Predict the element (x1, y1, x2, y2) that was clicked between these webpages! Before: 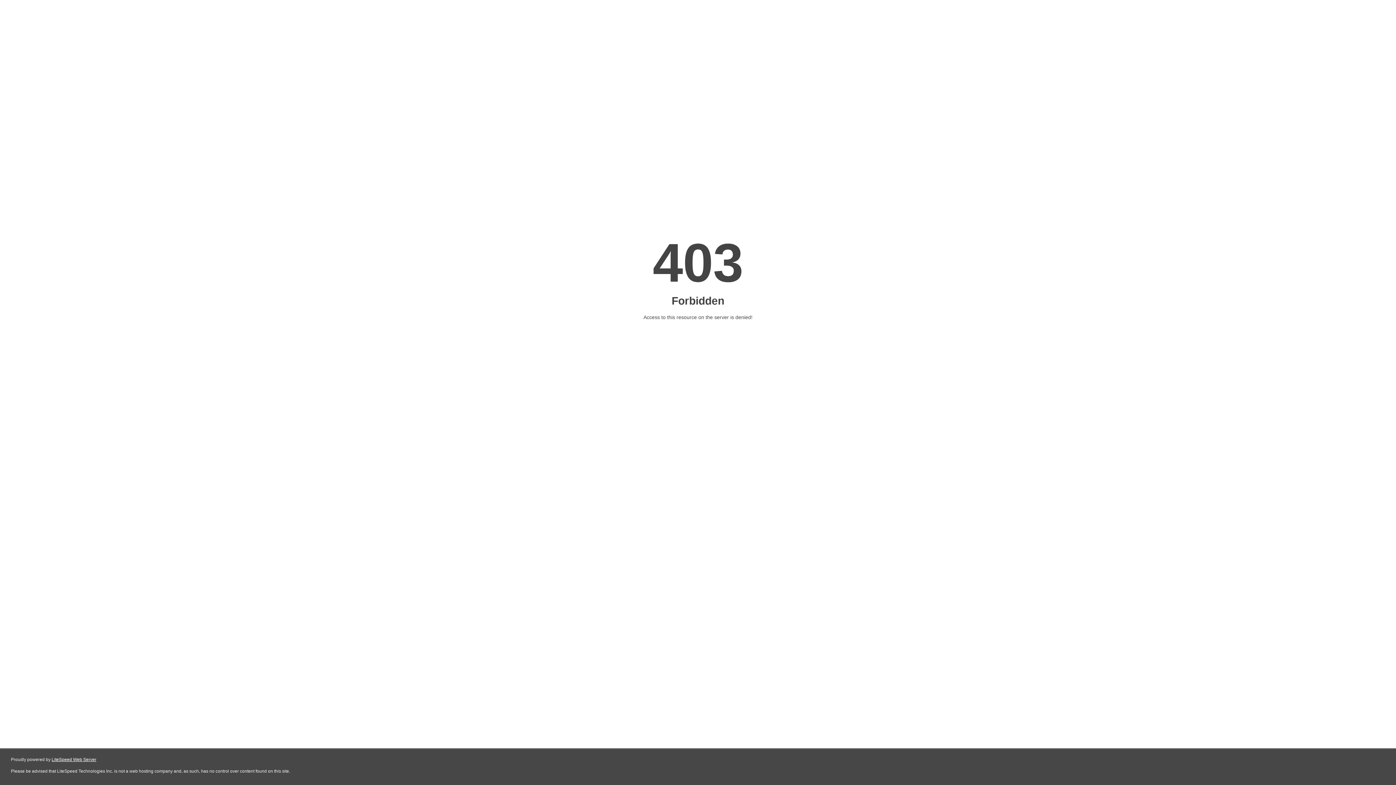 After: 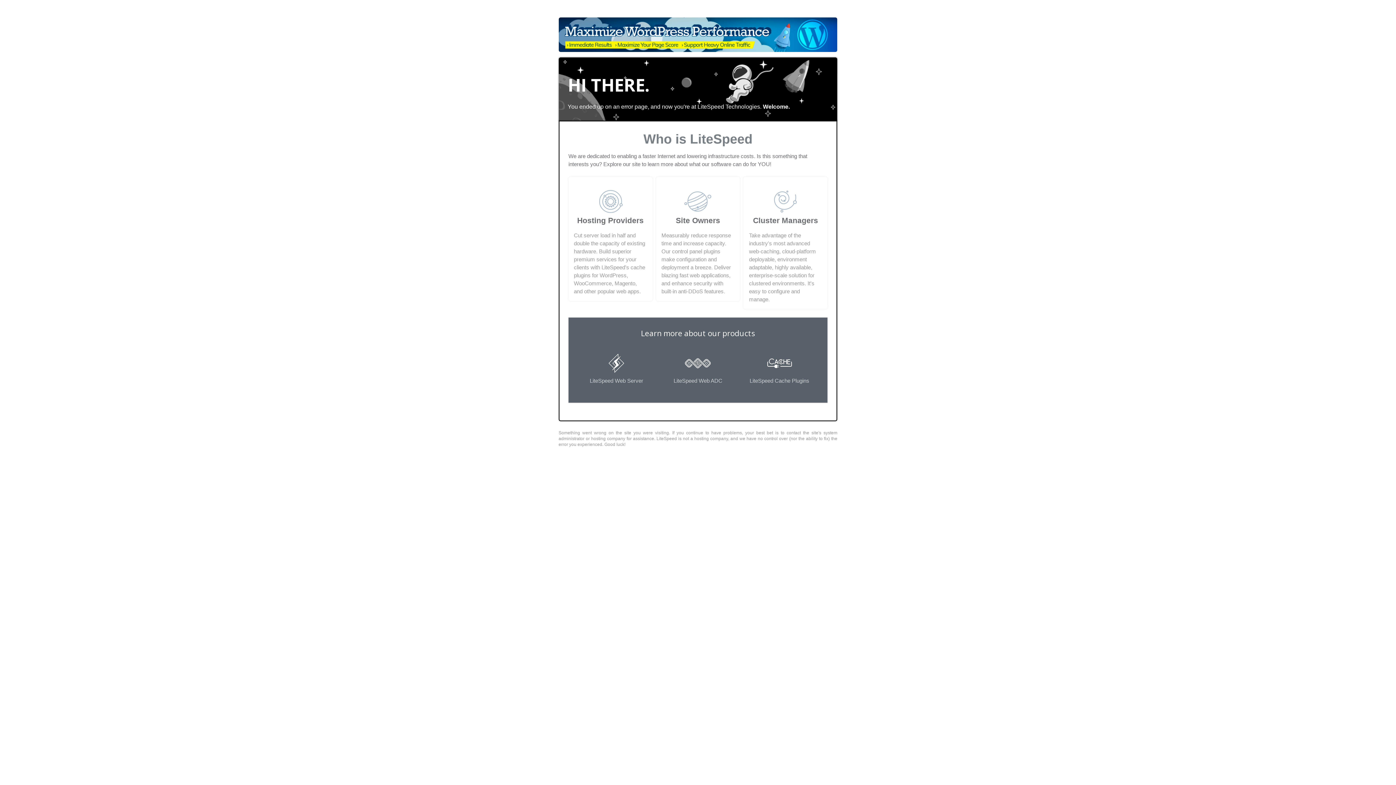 Action: label: LiteSpeed Web Server bbox: (51, 757, 96, 762)